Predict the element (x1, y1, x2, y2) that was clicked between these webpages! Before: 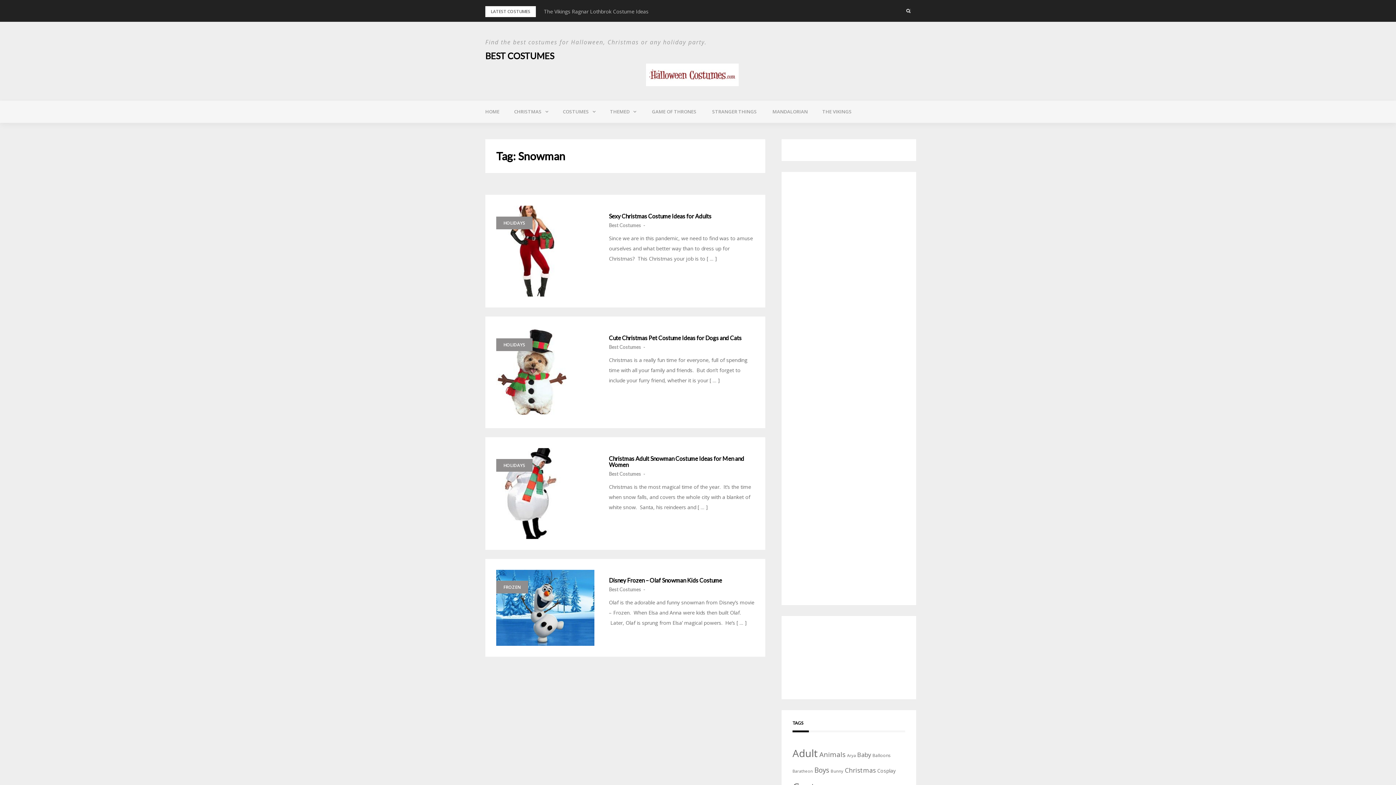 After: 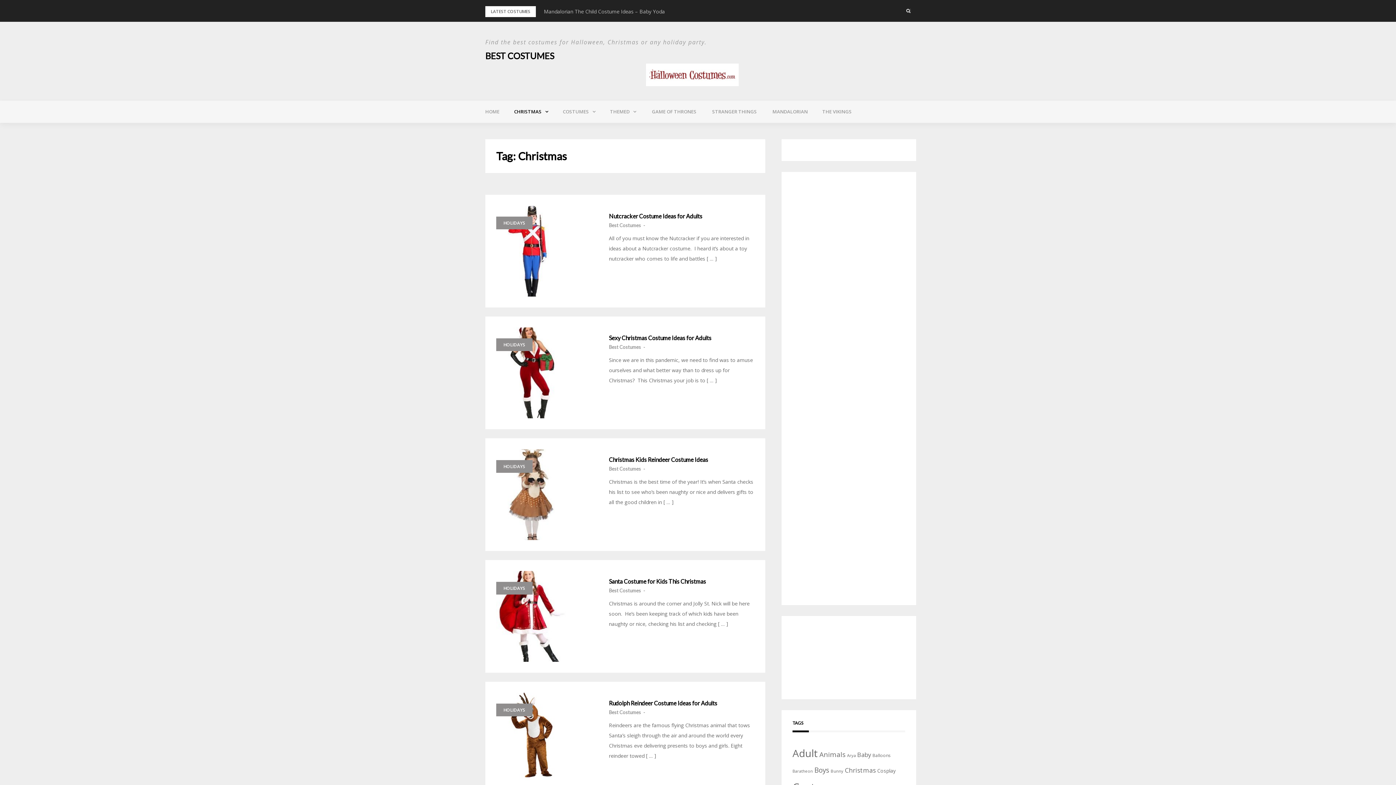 Action: bbox: (506, 100, 555, 122) label: CHRISTMAS